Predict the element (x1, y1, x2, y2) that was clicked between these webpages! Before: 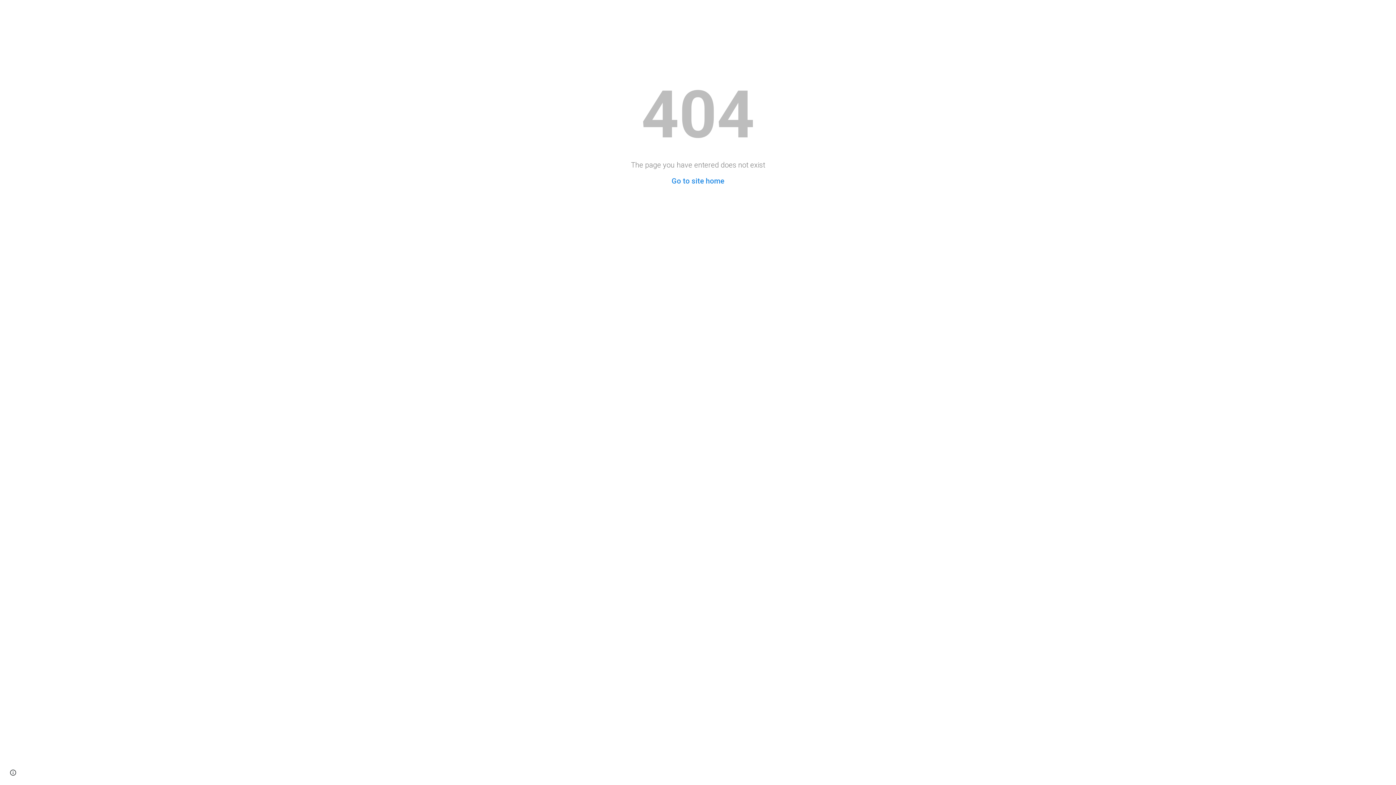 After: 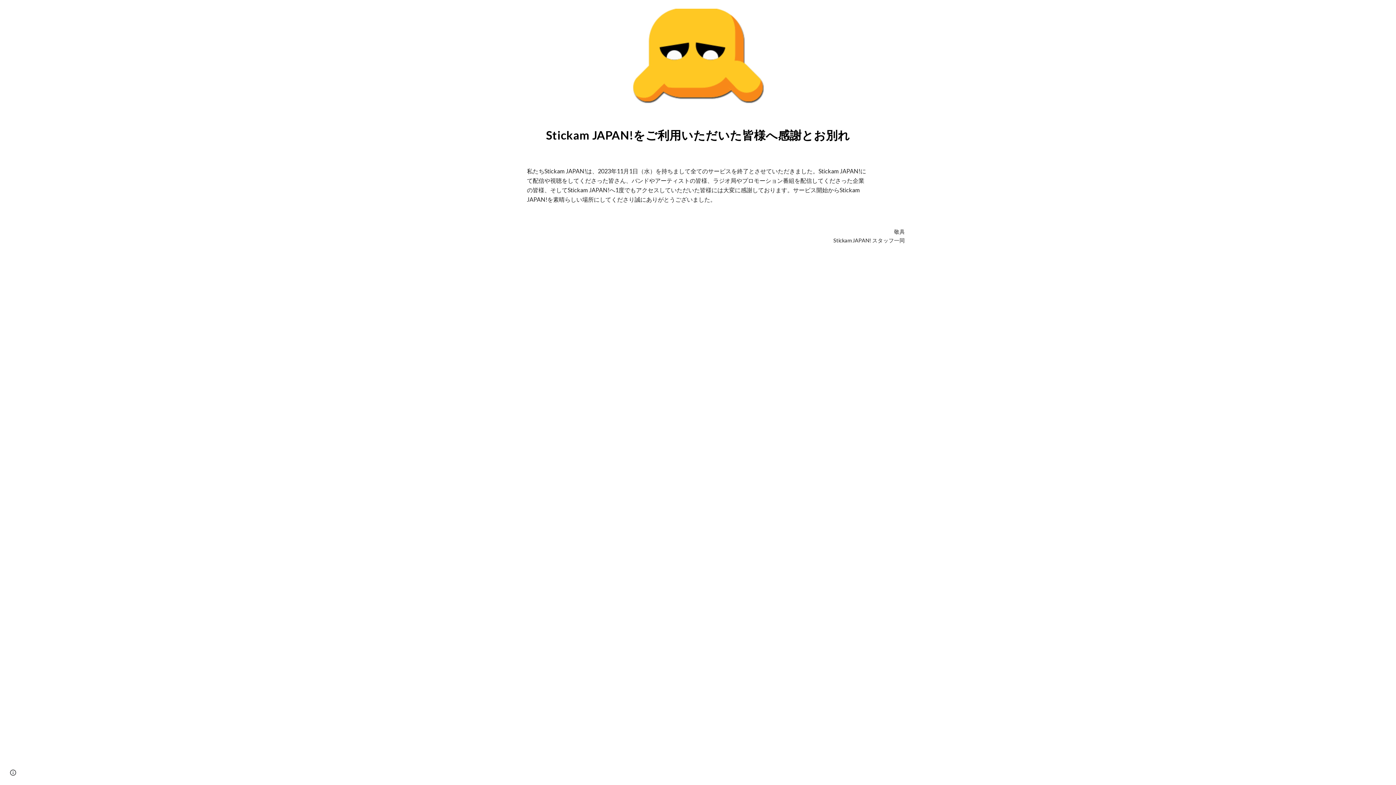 Action: bbox: (671, 176, 724, 185) label: Go to site home